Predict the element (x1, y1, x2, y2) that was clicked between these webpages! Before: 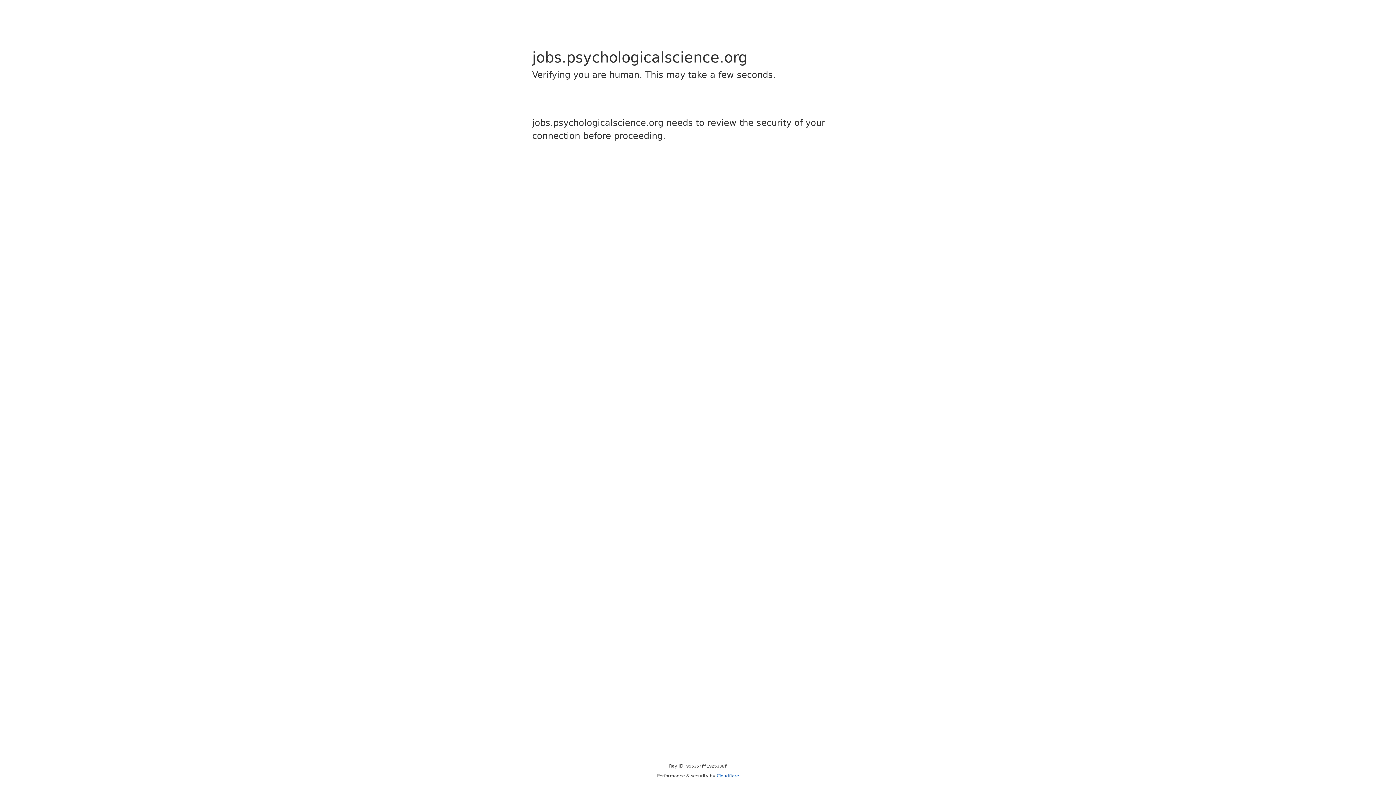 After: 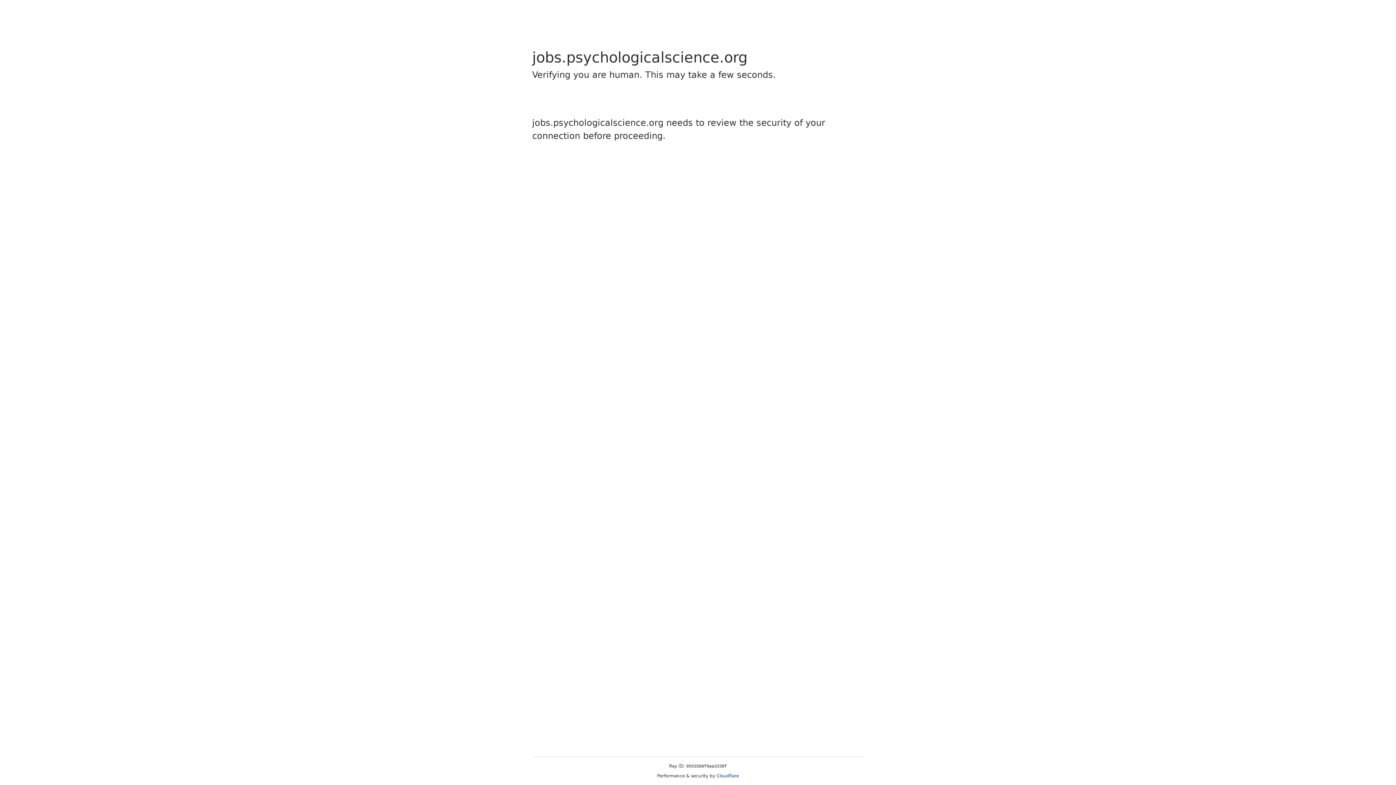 Action: bbox: (716, 773, 739, 778) label: Cloudflare